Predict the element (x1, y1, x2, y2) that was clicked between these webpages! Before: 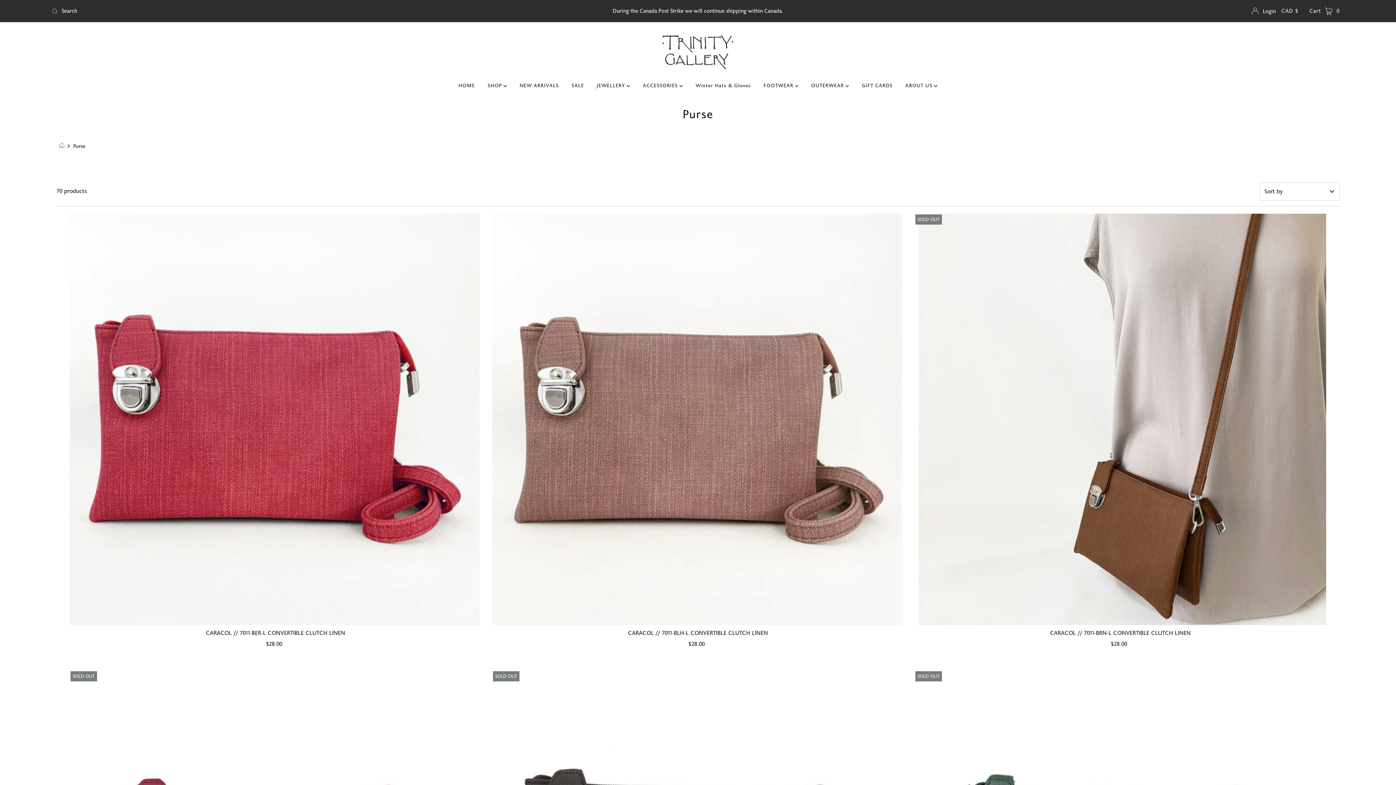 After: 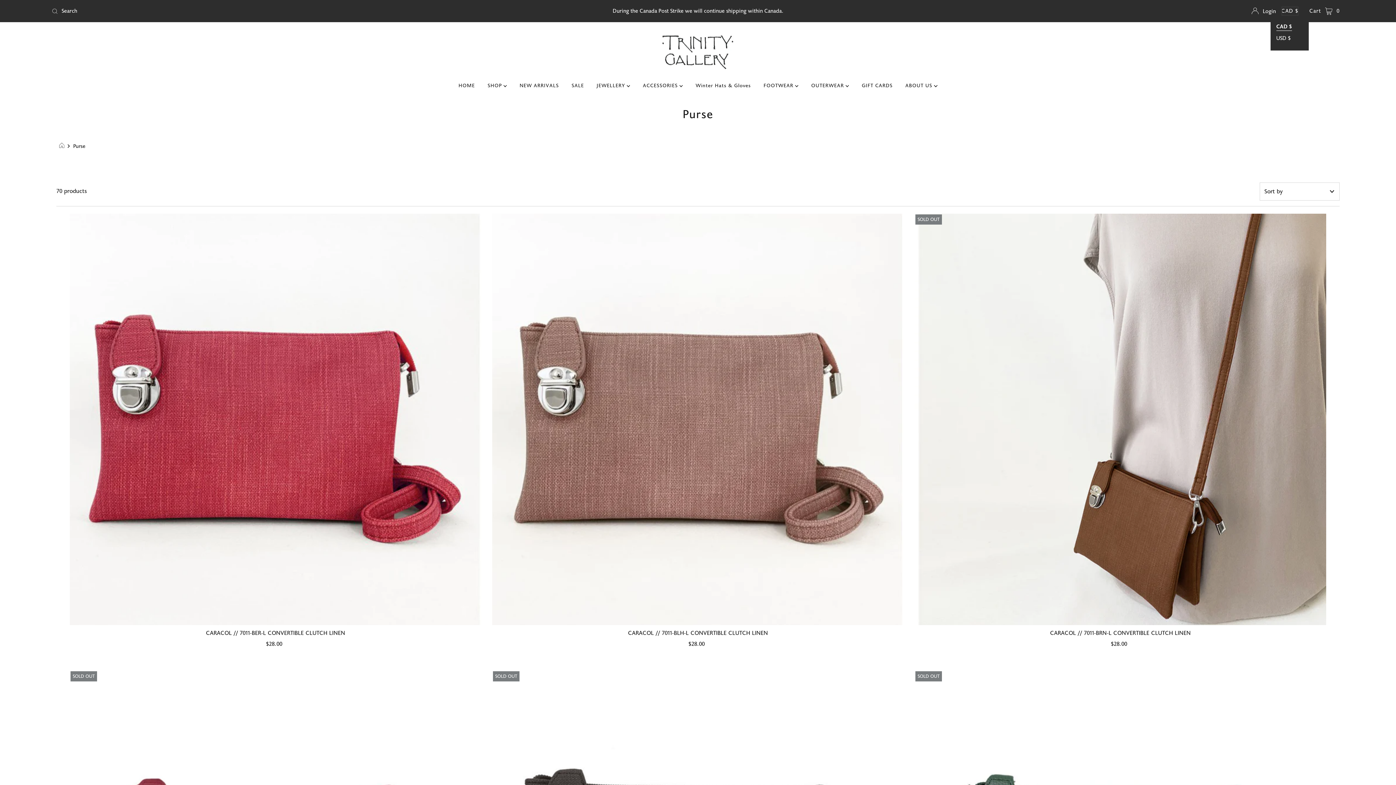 Action: bbox: (1281, 6, 1298, 15) label: CAD $